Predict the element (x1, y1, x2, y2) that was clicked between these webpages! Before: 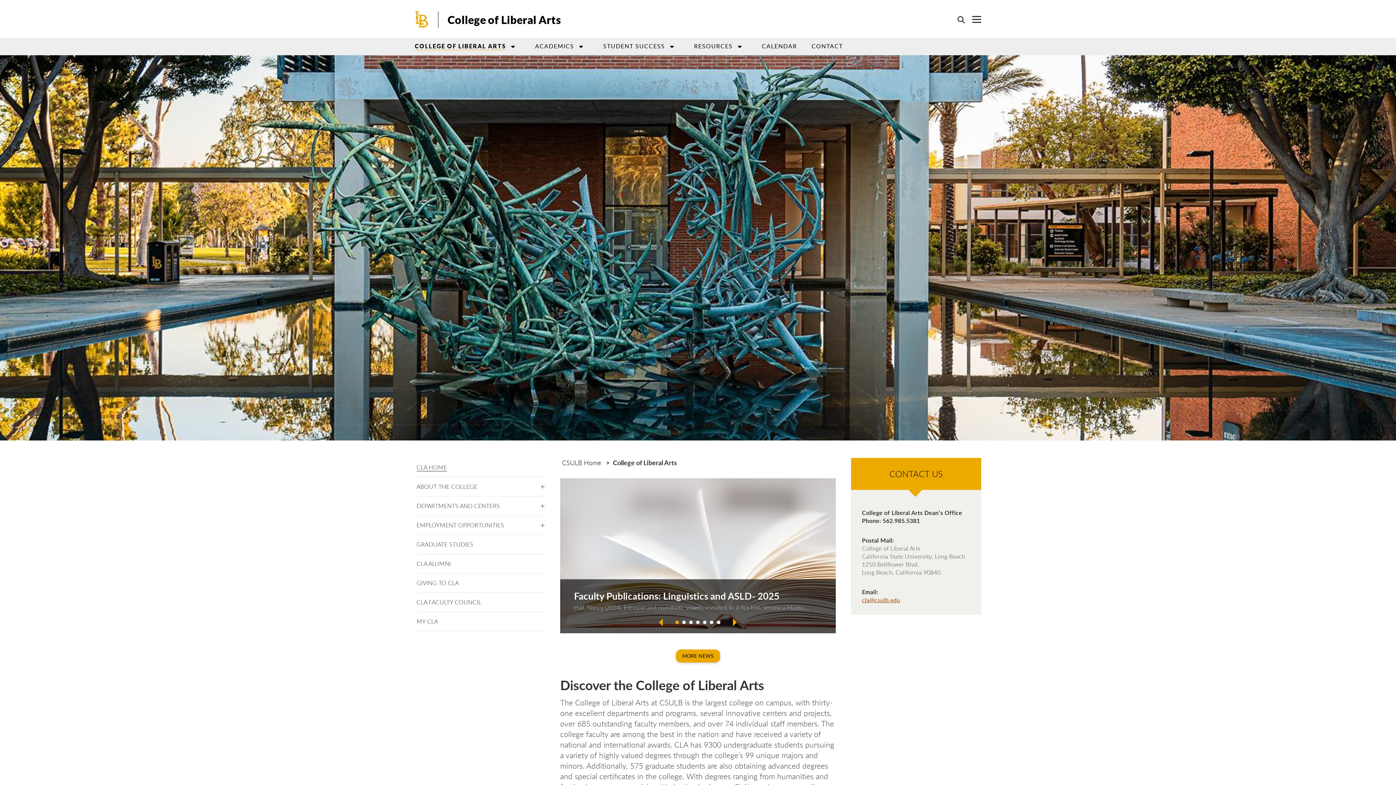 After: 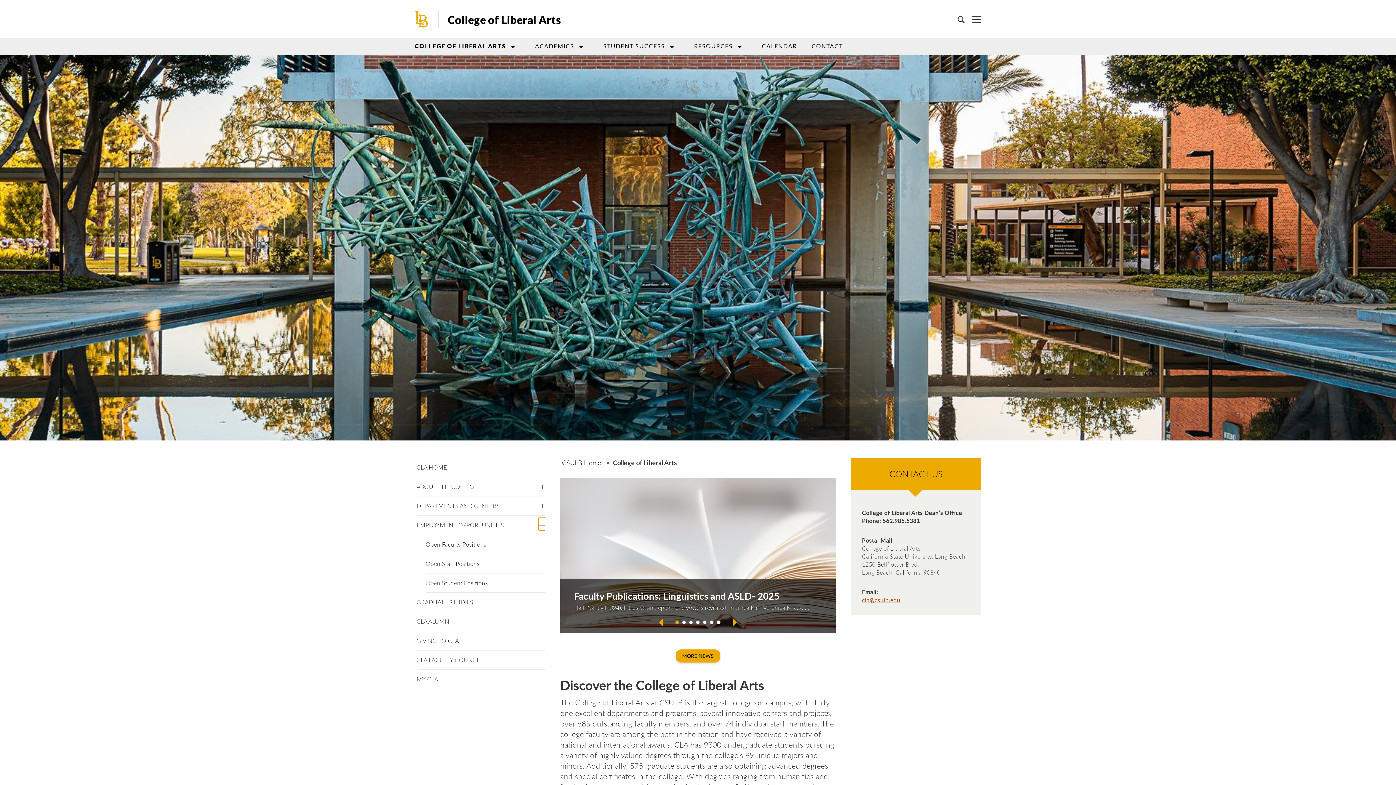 Action: label: Open submenu bbox: (540, 517, 545, 530)